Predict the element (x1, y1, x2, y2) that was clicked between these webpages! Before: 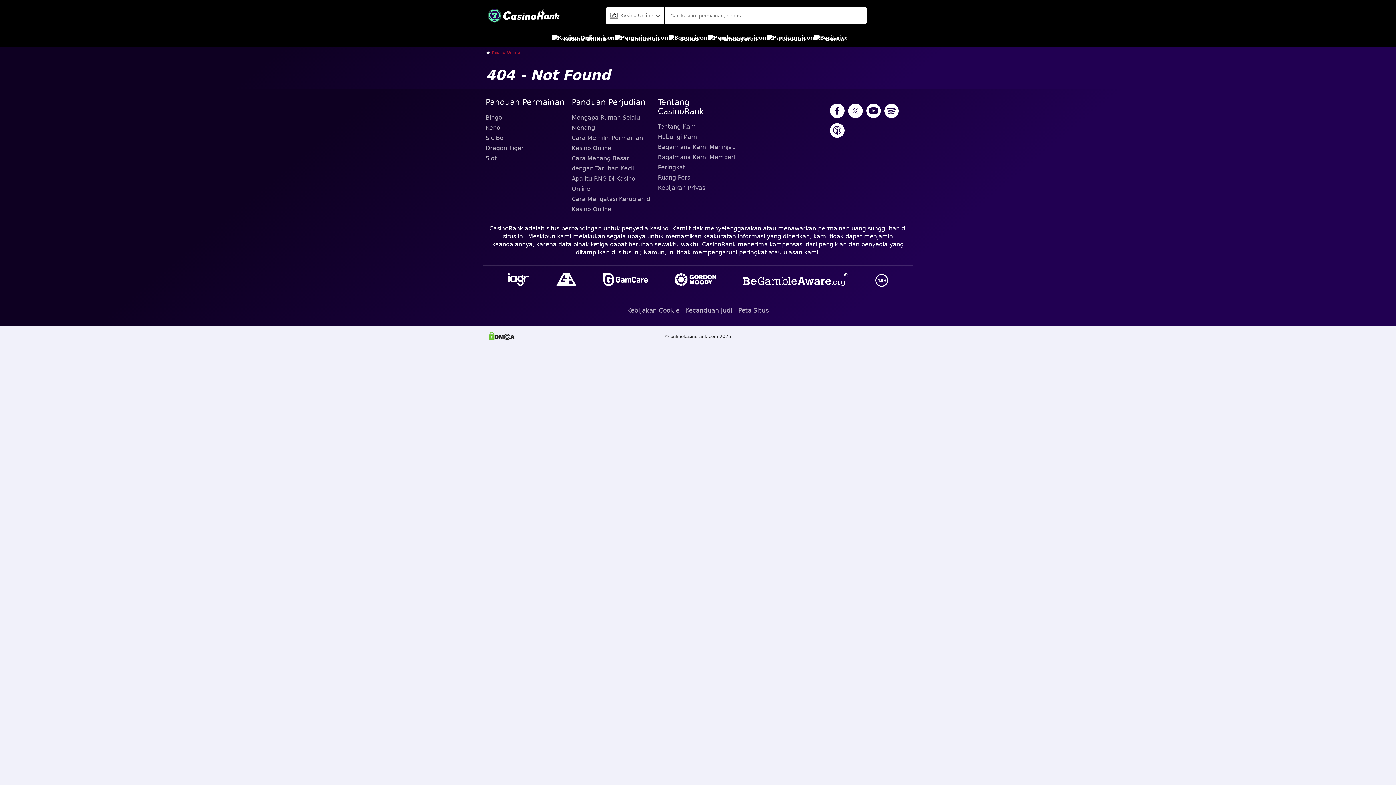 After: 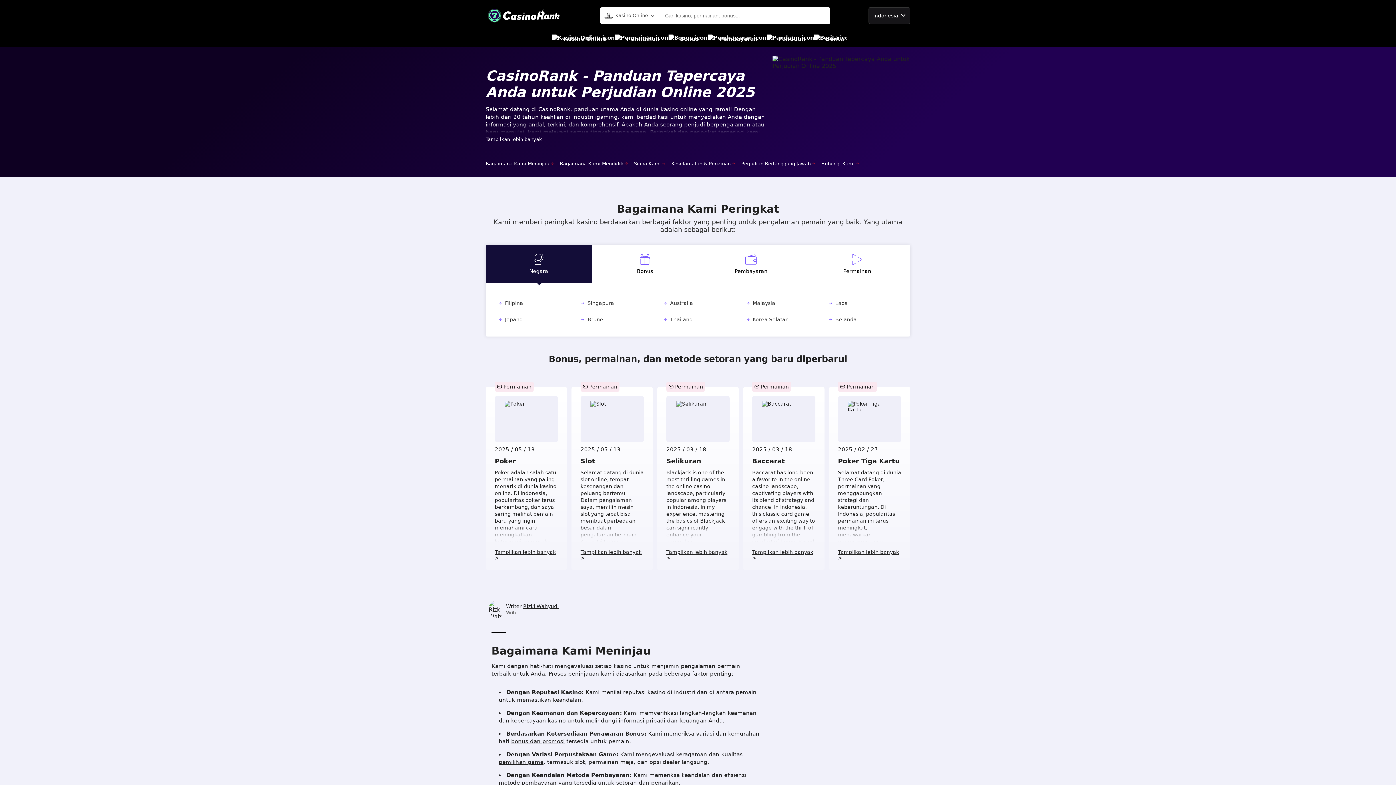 Action: bbox: (492, 50, 520, 54) label: Kasino Online